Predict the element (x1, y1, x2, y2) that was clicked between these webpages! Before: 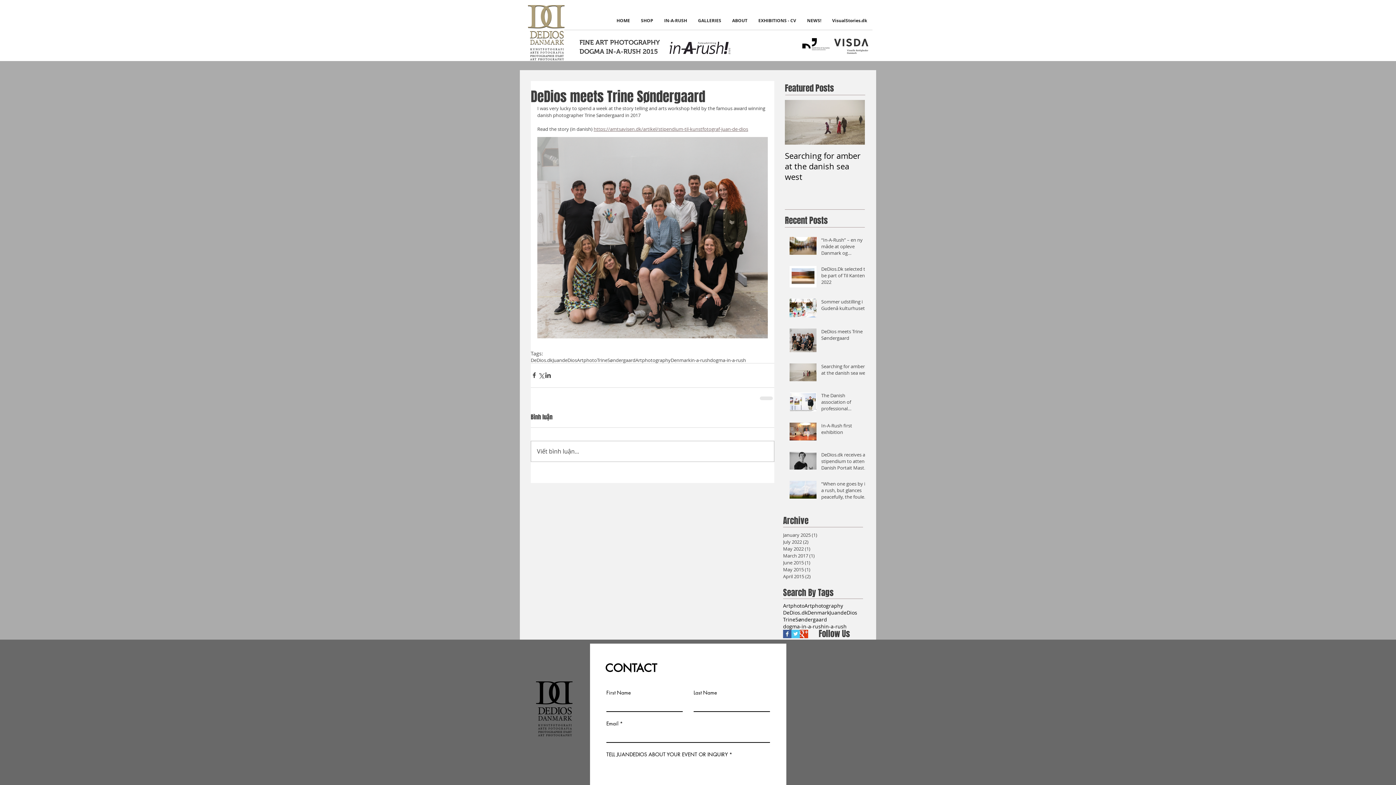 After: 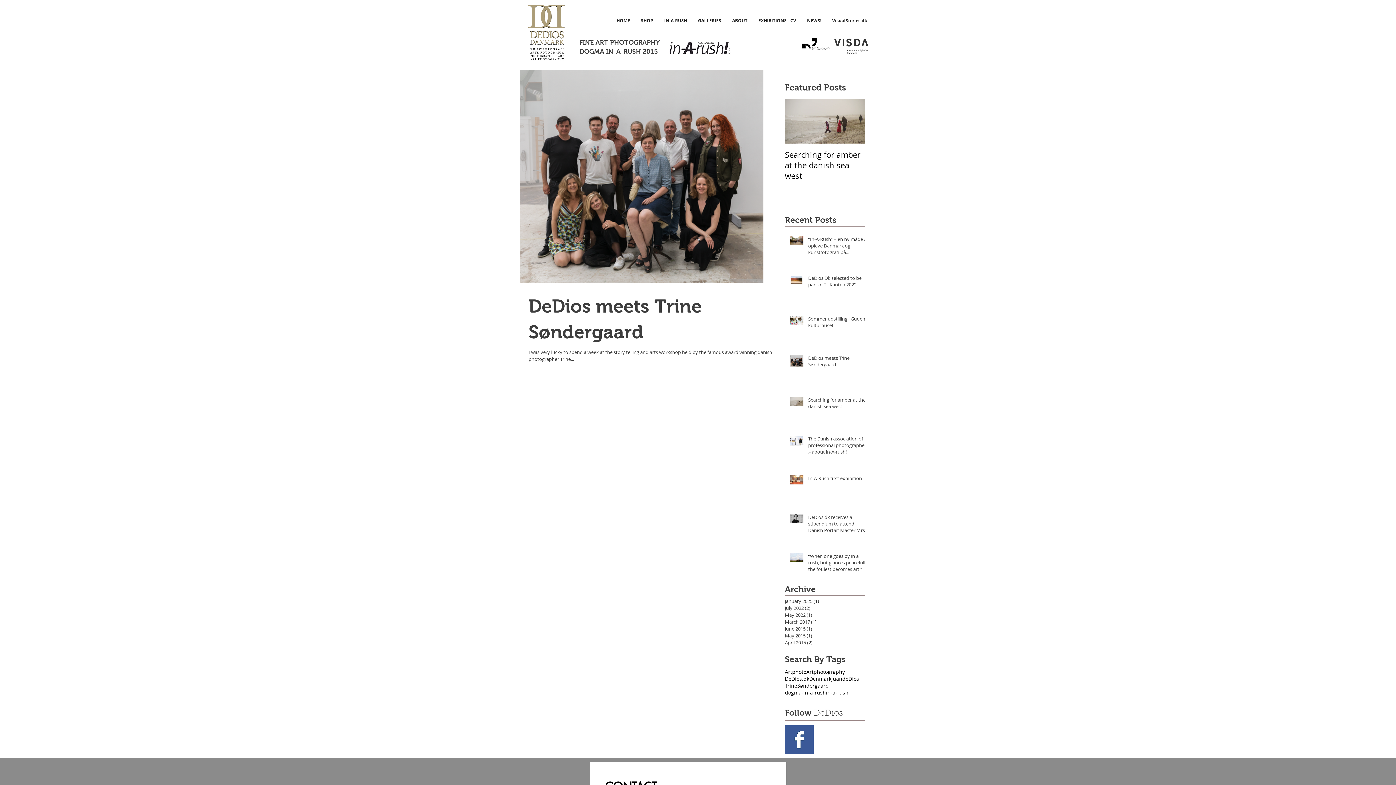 Action: bbox: (804, 602, 843, 609) label: Artphotography